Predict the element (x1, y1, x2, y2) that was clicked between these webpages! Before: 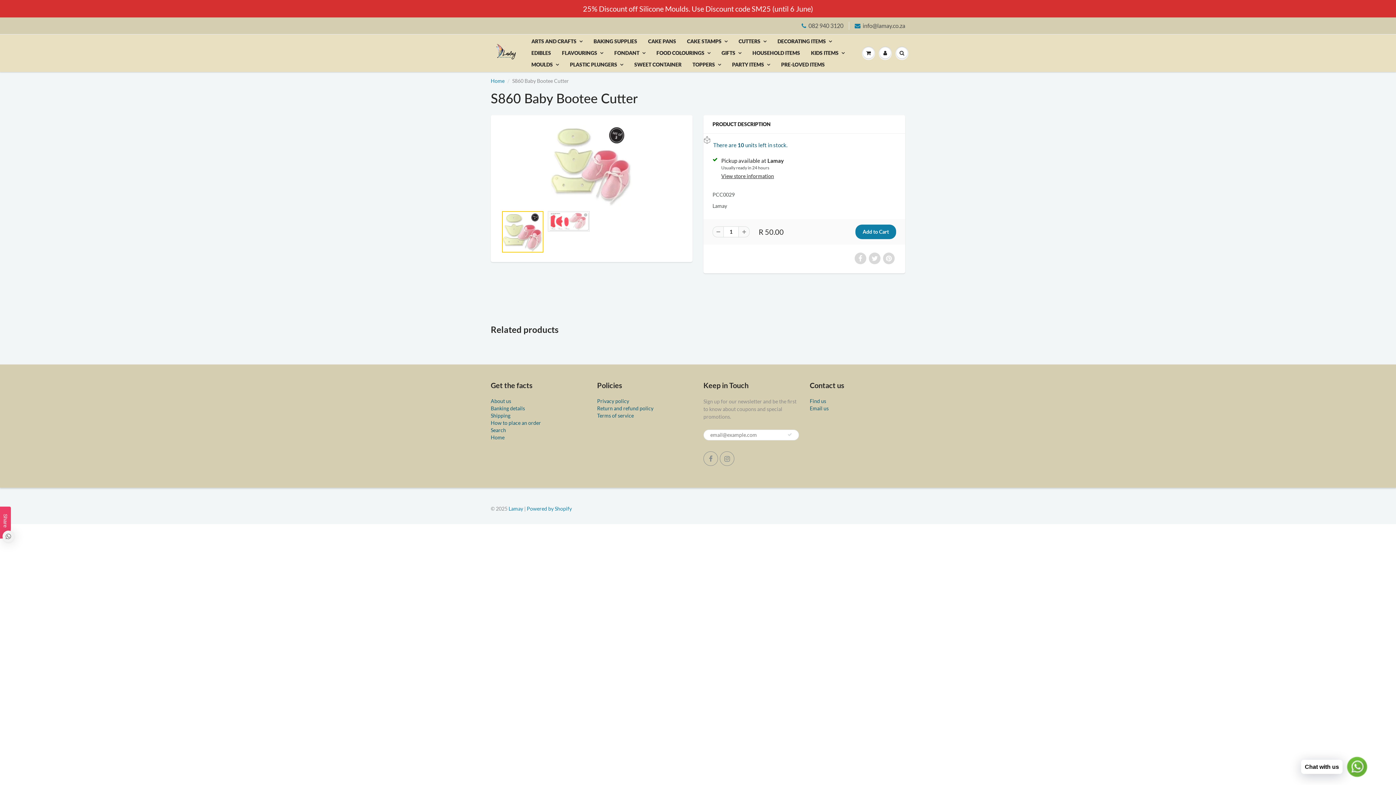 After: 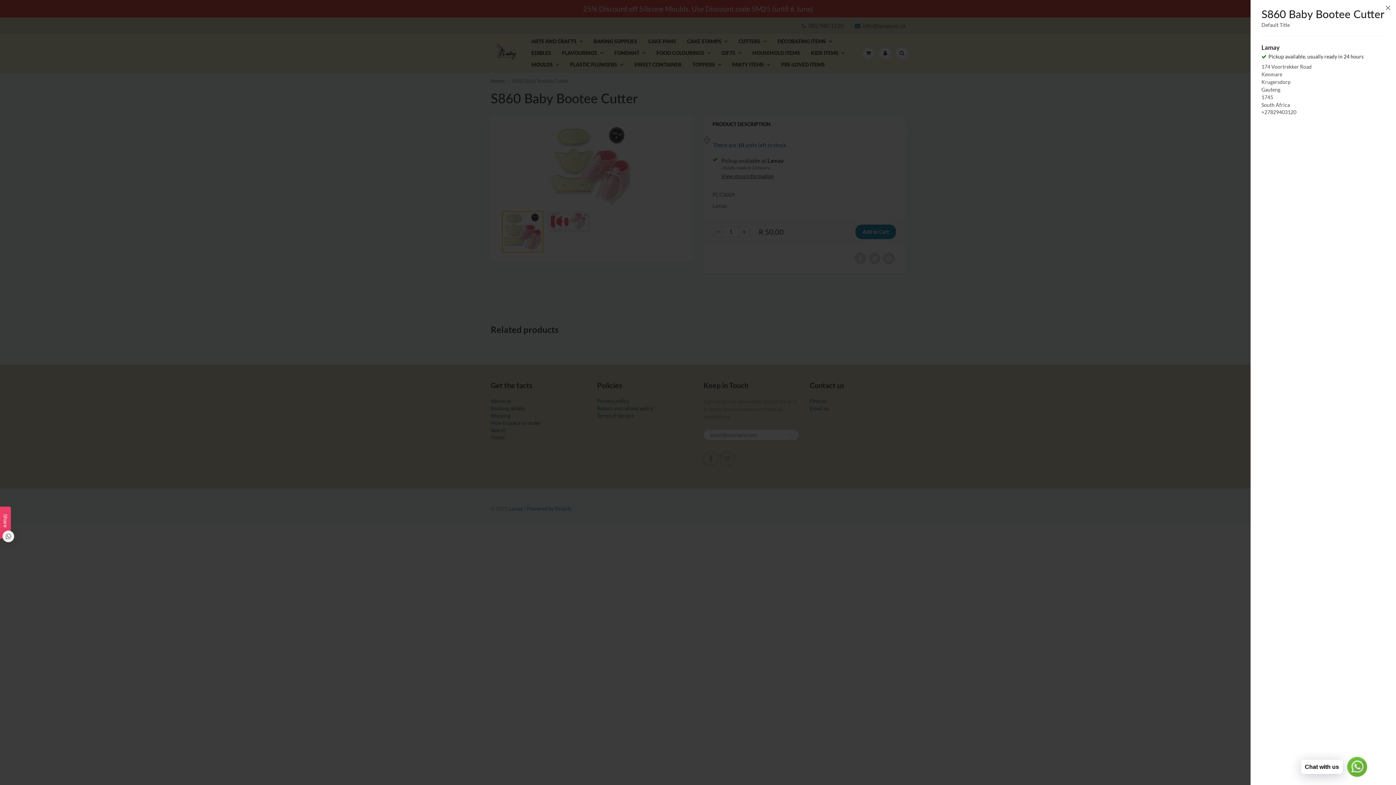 Action: label: View store information bbox: (721, 172, 774, 179)